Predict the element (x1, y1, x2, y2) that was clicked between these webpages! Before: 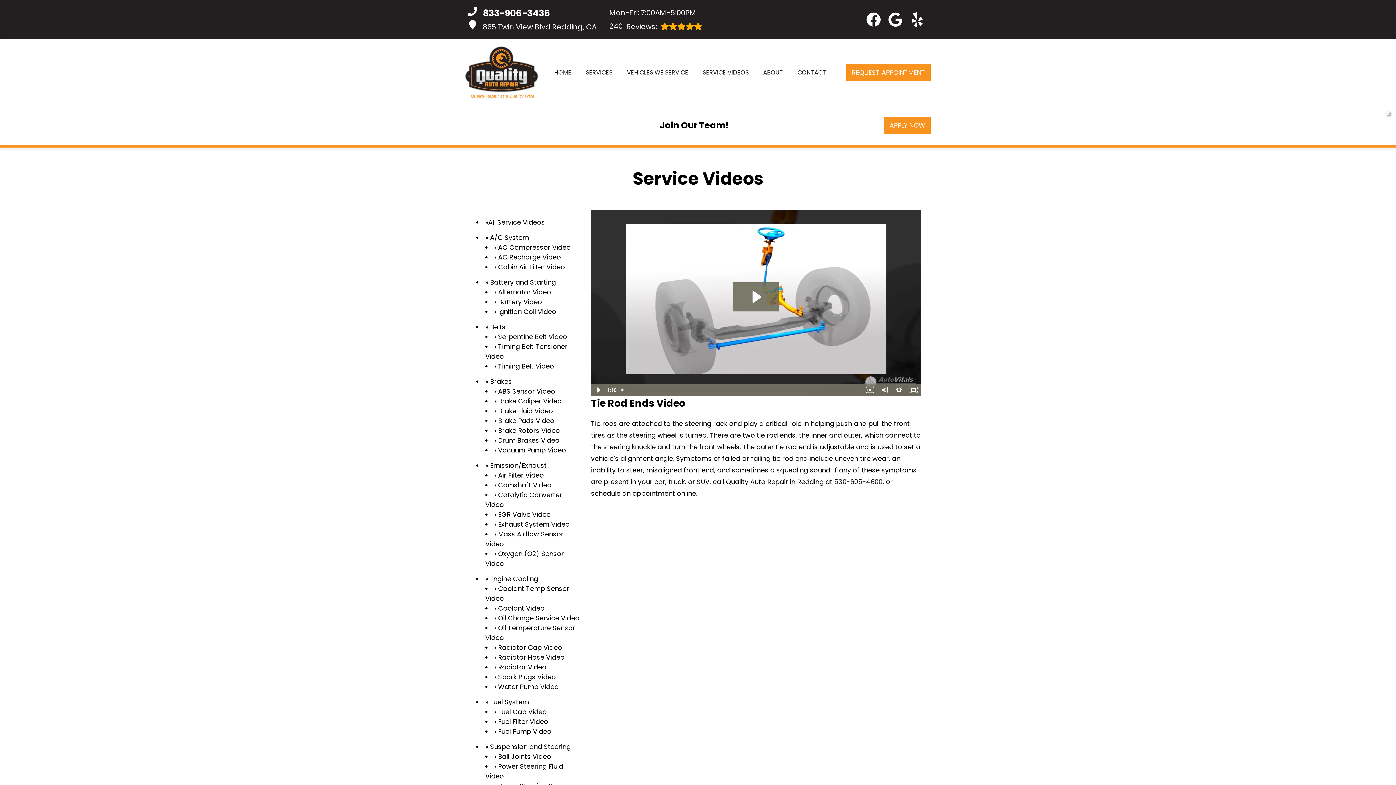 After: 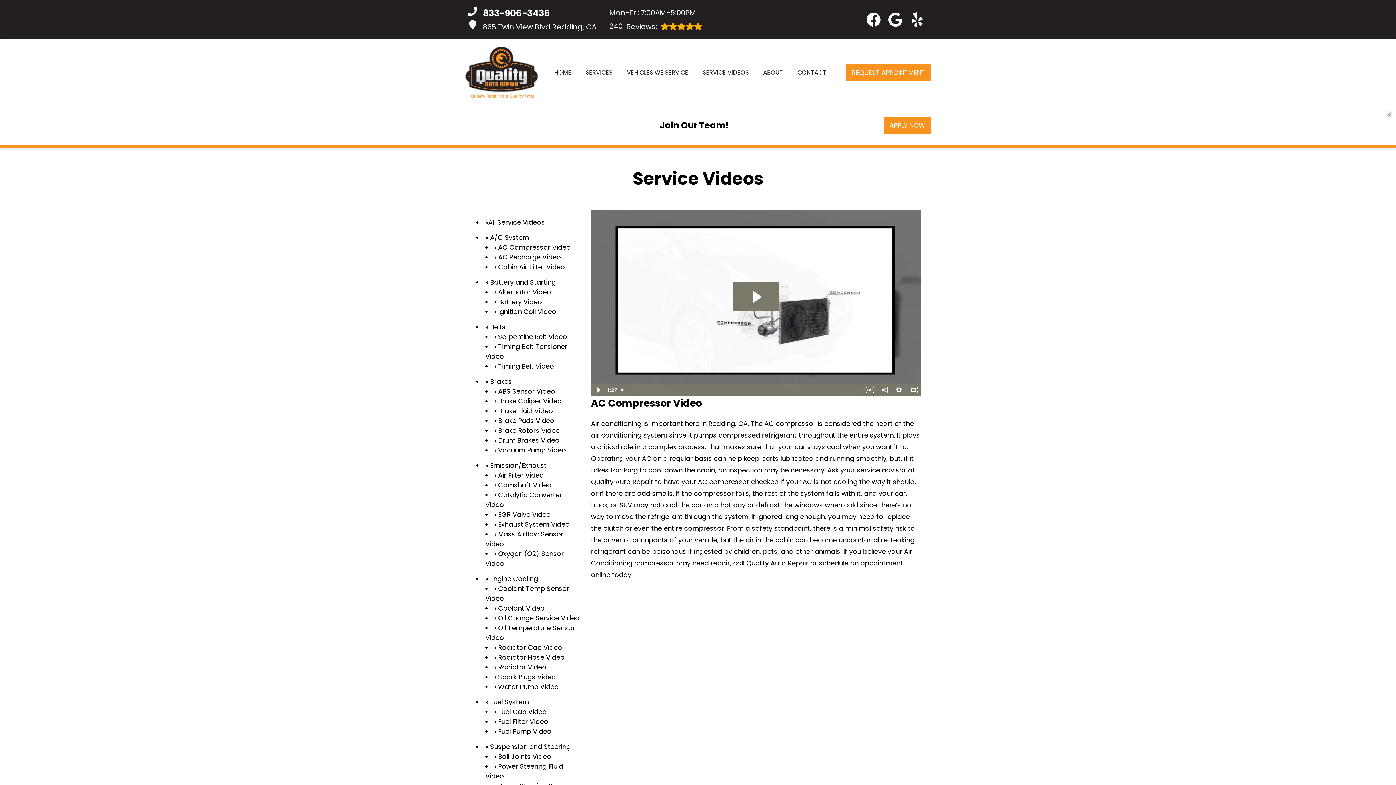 Action: label: AC Compressor Video bbox: (498, 204, 570, 213)